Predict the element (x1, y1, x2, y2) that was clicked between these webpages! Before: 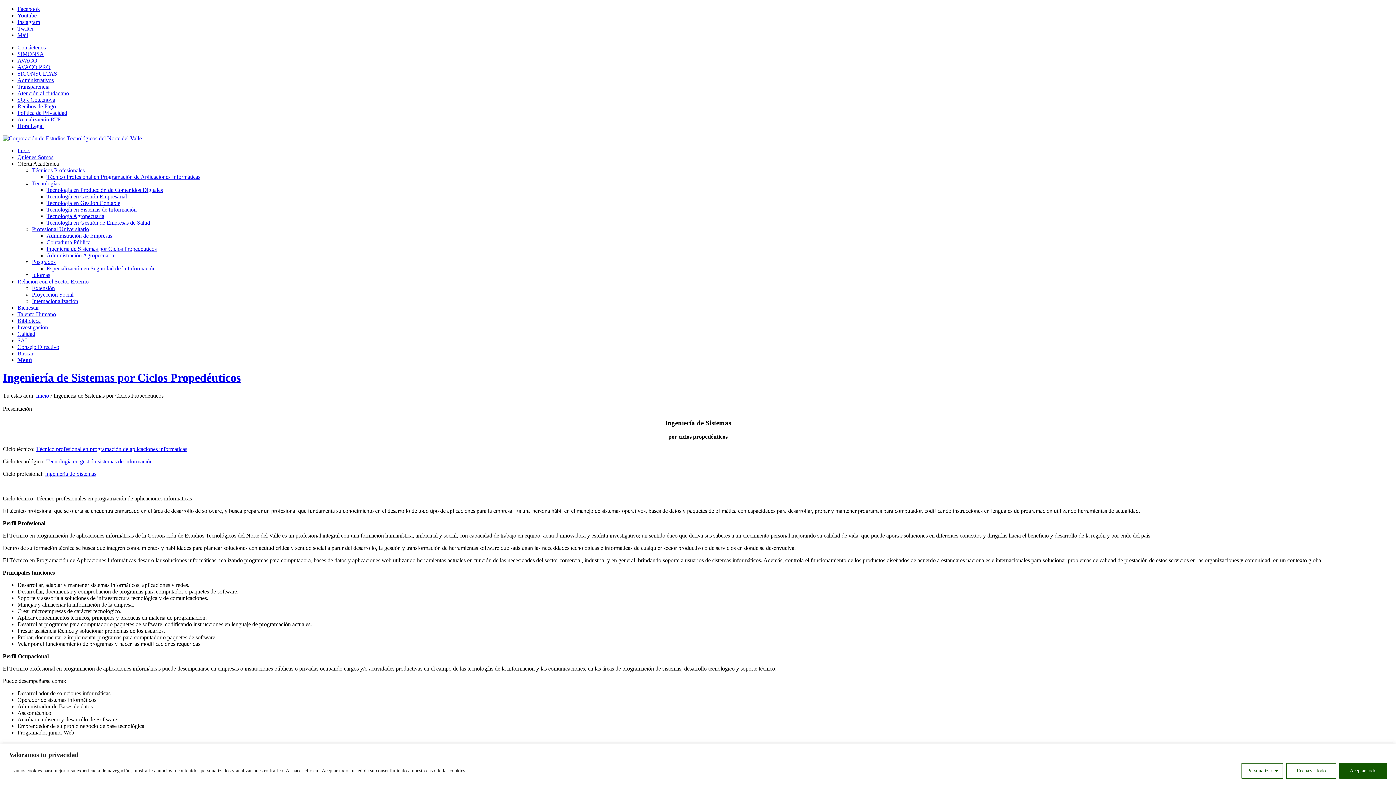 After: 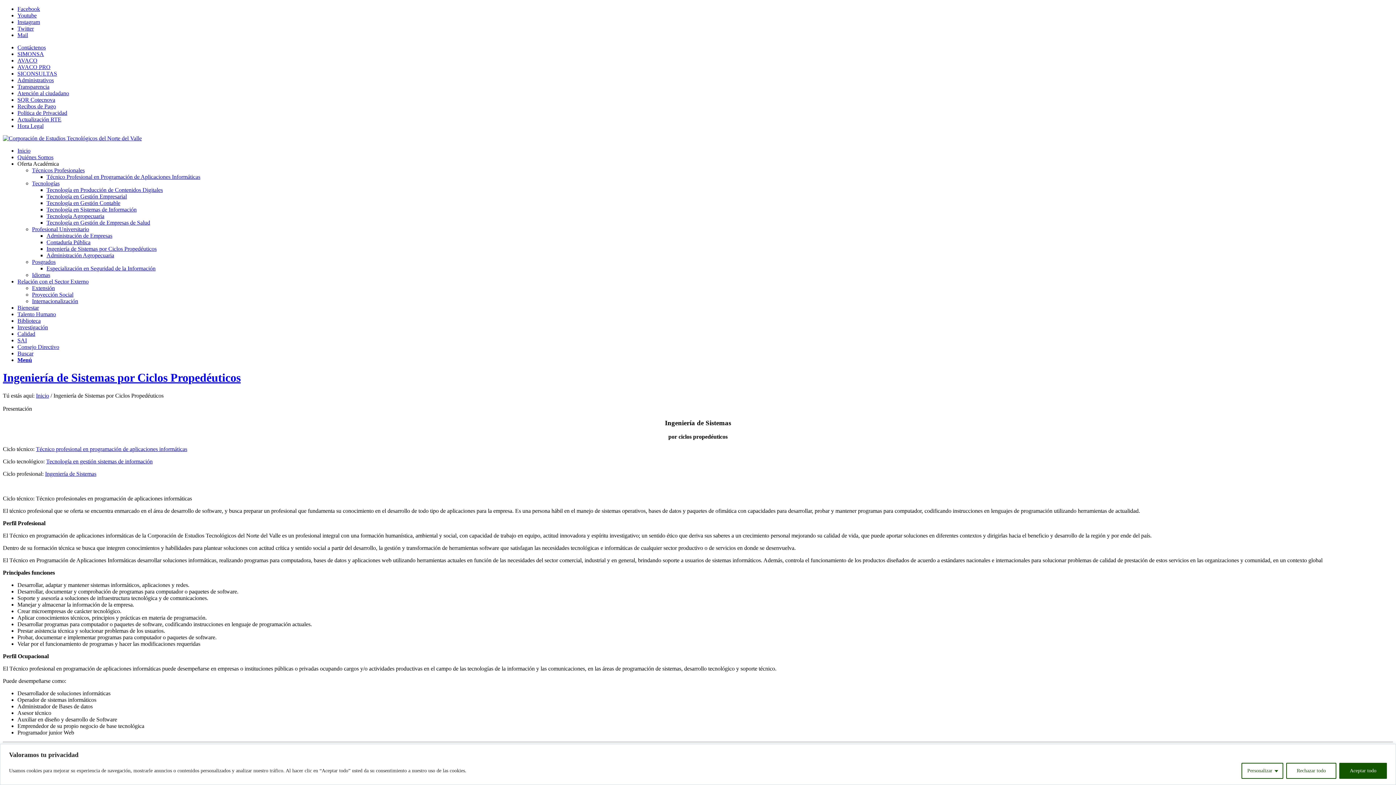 Action: bbox: (2, 371, 240, 384) label: Ingeniería de Sistemas por Ciclos Propedéuticos